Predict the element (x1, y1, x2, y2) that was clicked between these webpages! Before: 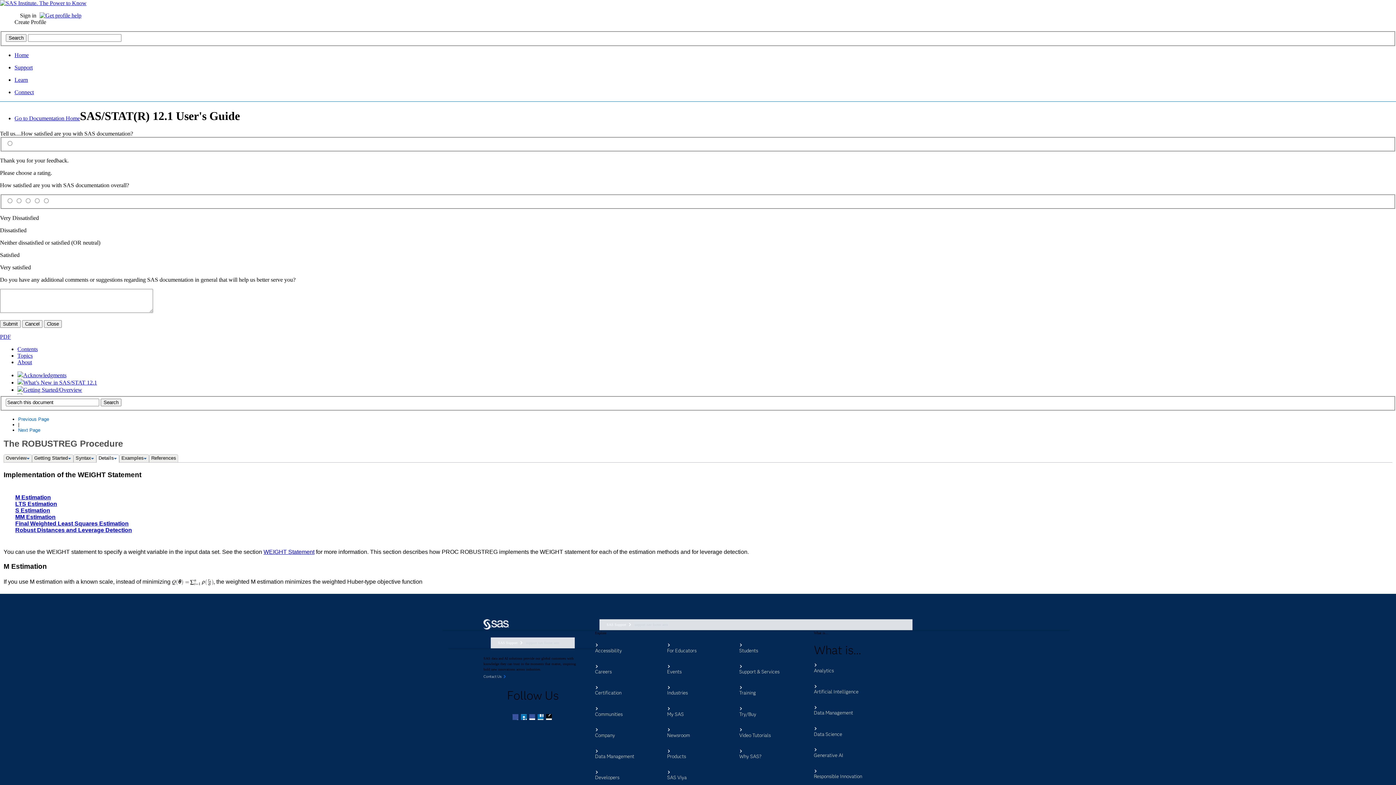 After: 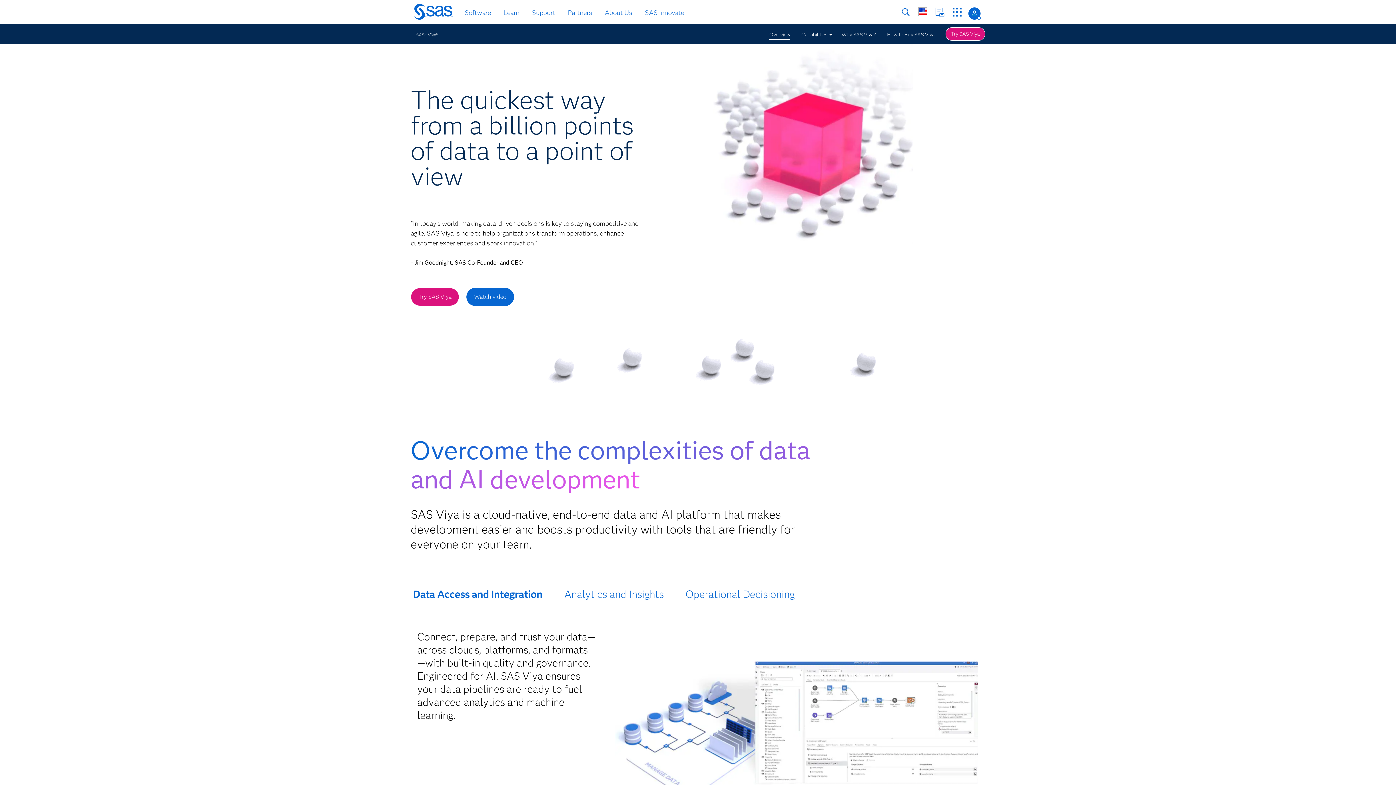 Action: bbox: (667, 775, 729, 782) label: SAS Viya